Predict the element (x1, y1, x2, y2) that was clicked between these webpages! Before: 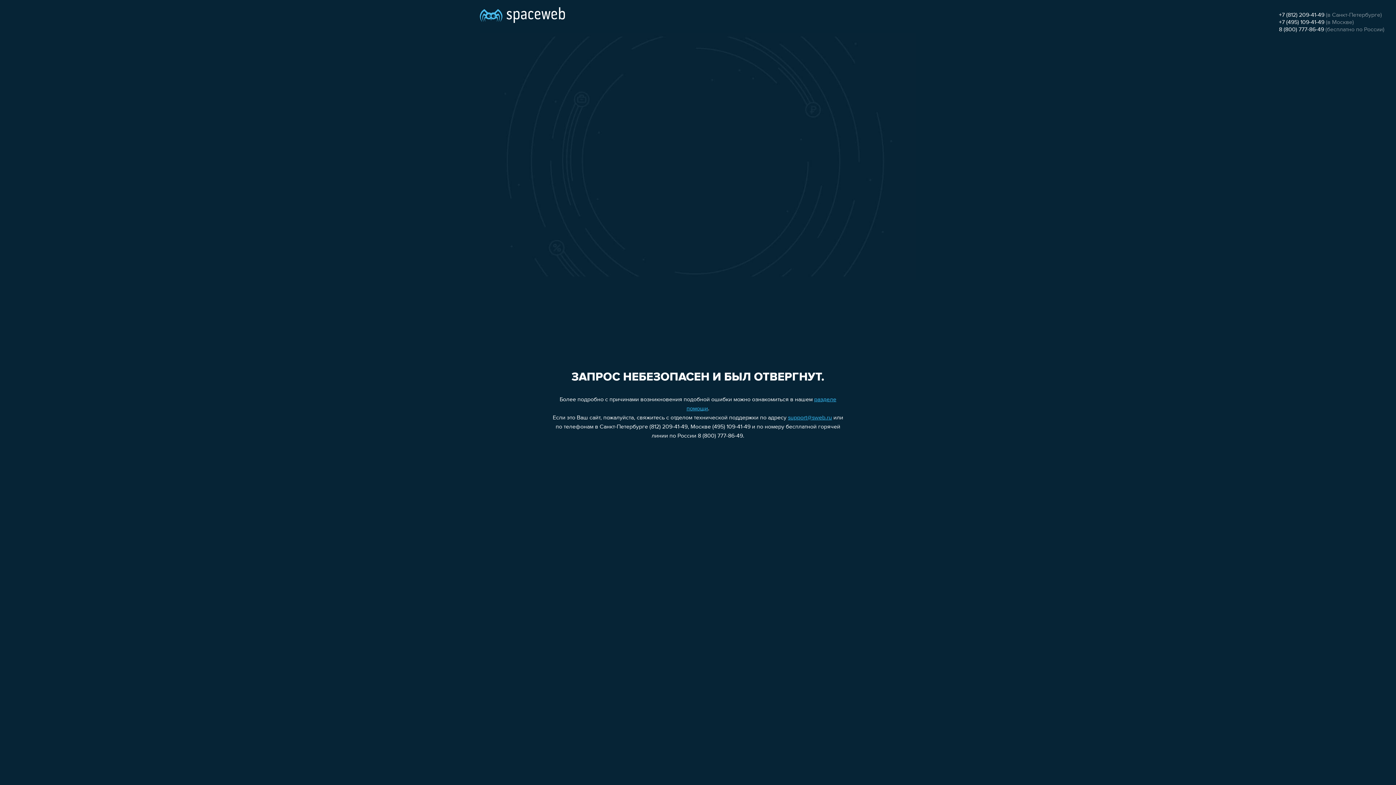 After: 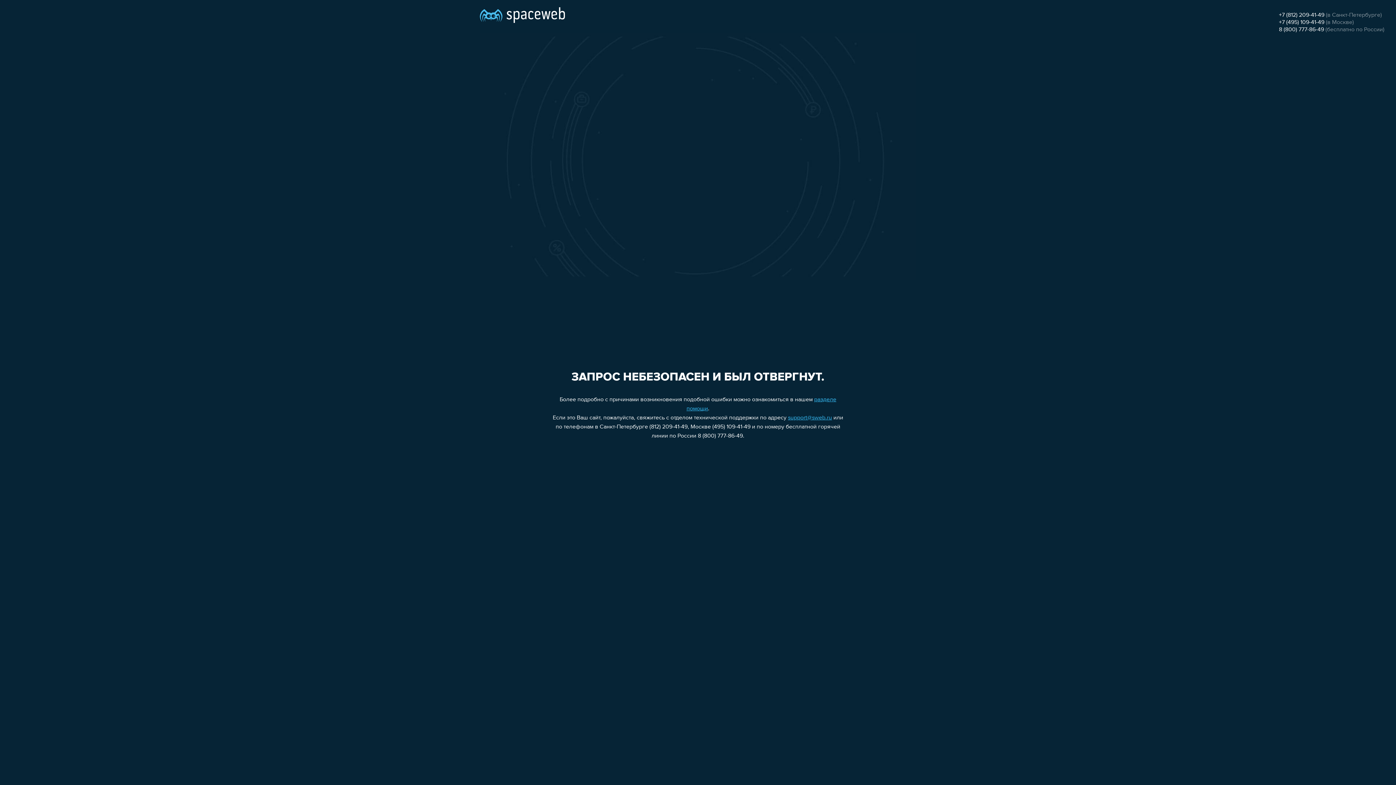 Action: bbox: (1279, 12, 1324, 18) label: +7 (812) 209-41-49